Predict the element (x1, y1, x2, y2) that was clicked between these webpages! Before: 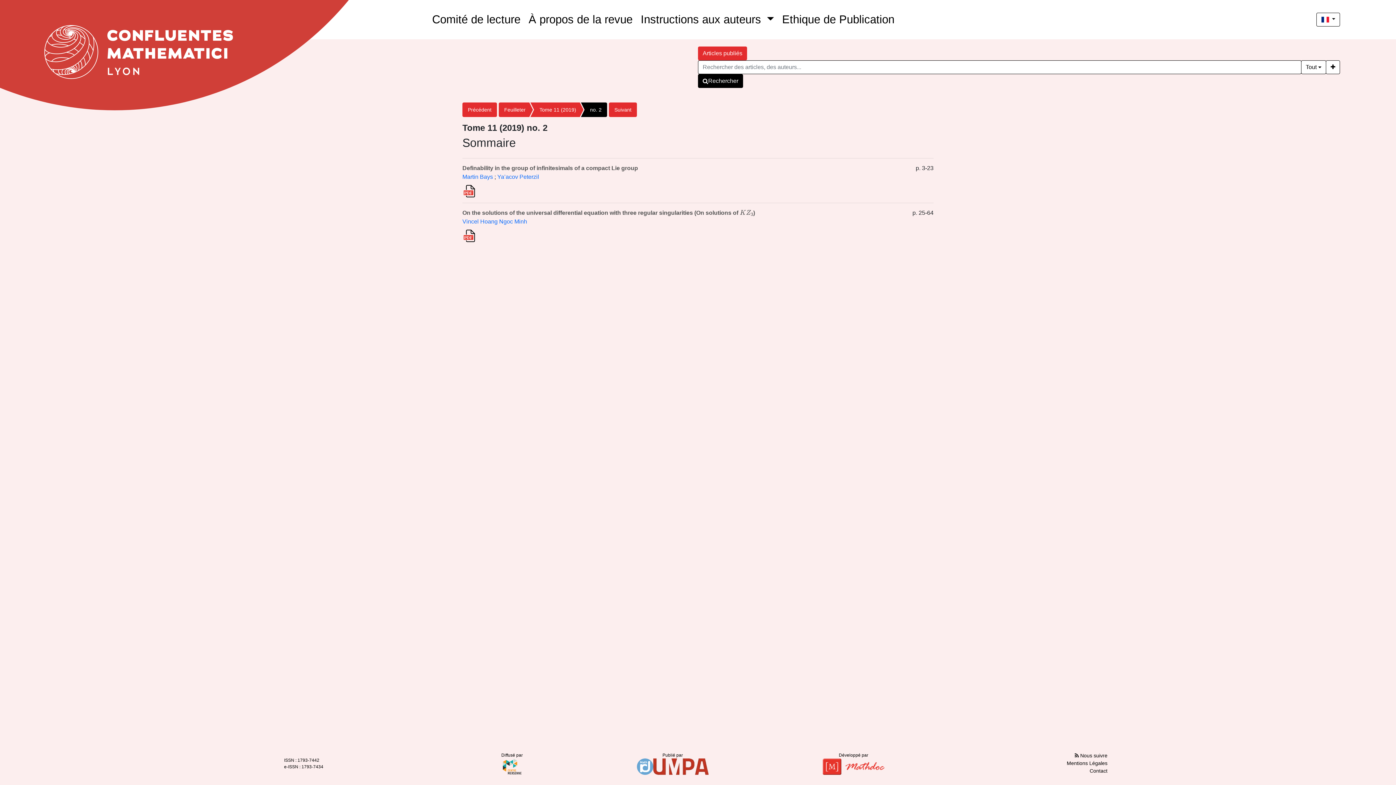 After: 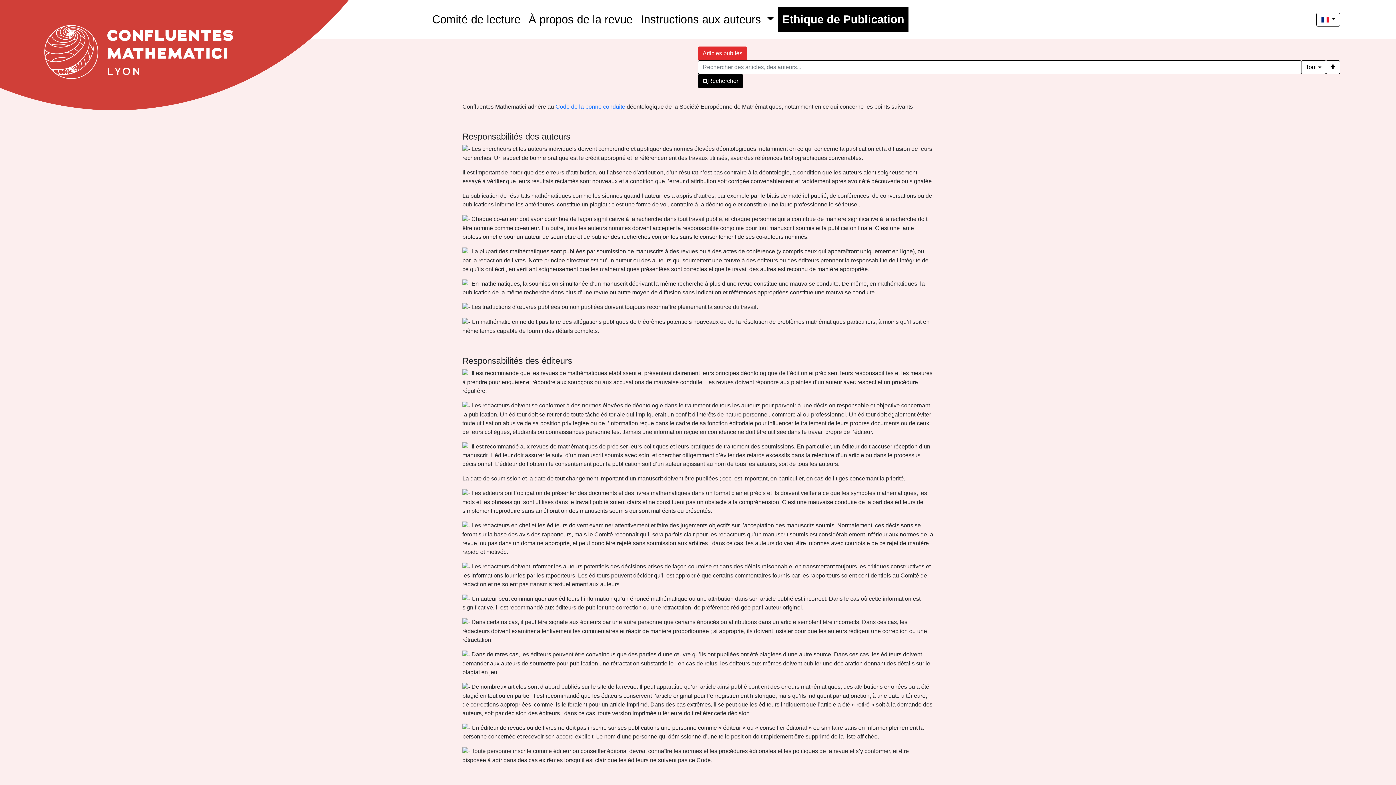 Action: bbox: (778, 7, 898, 32) label: Ethique de Publication